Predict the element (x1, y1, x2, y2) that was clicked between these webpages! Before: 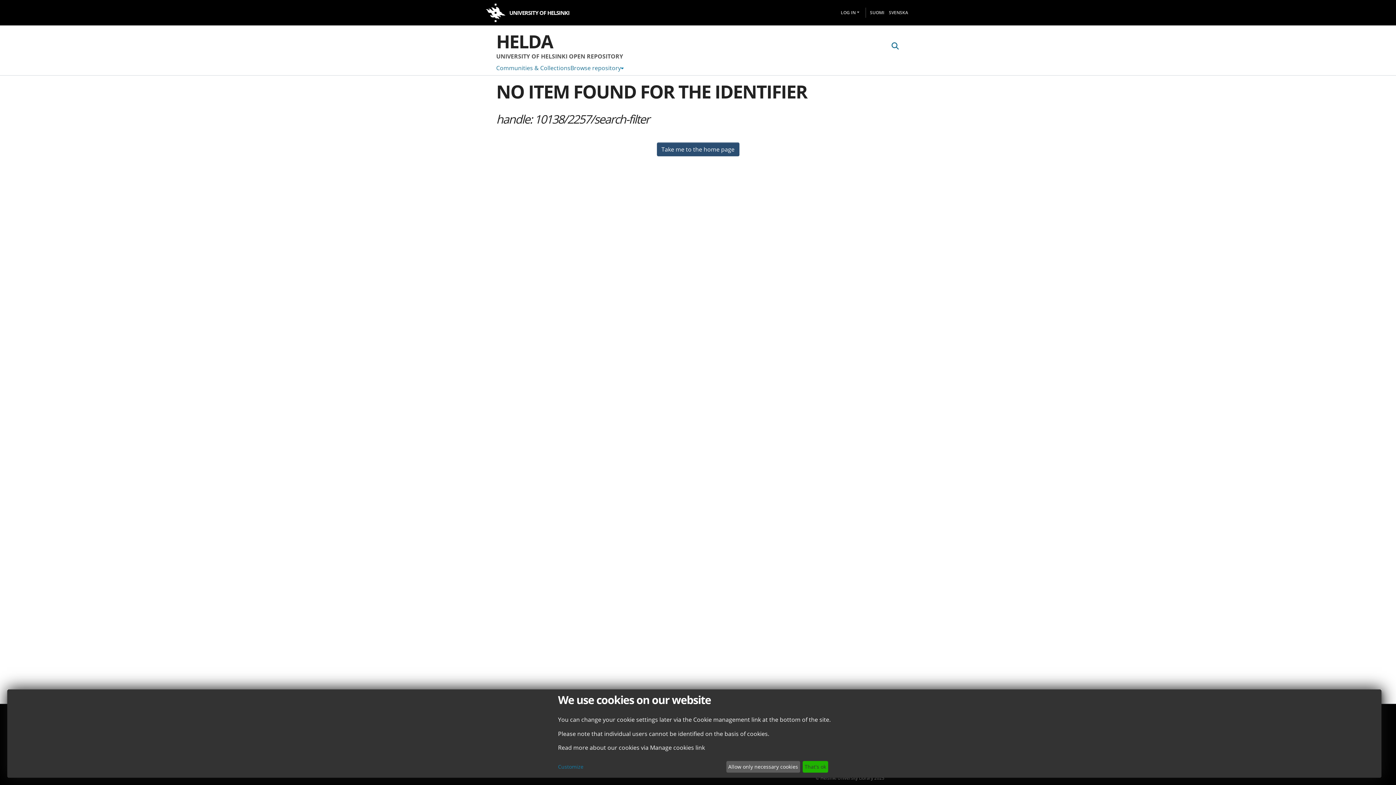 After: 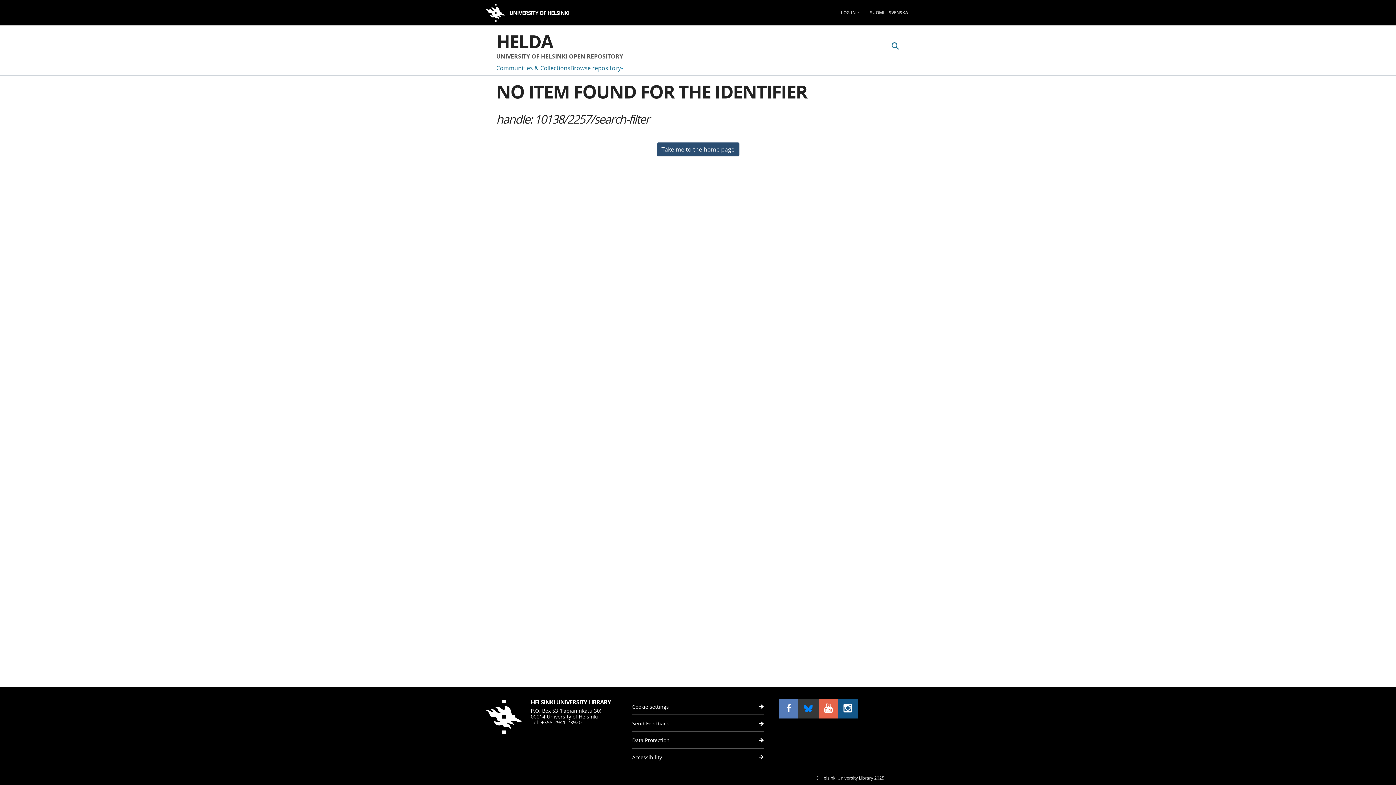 Action: bbox: (726, 761, 800, 773) label: Allow only necessary cookies